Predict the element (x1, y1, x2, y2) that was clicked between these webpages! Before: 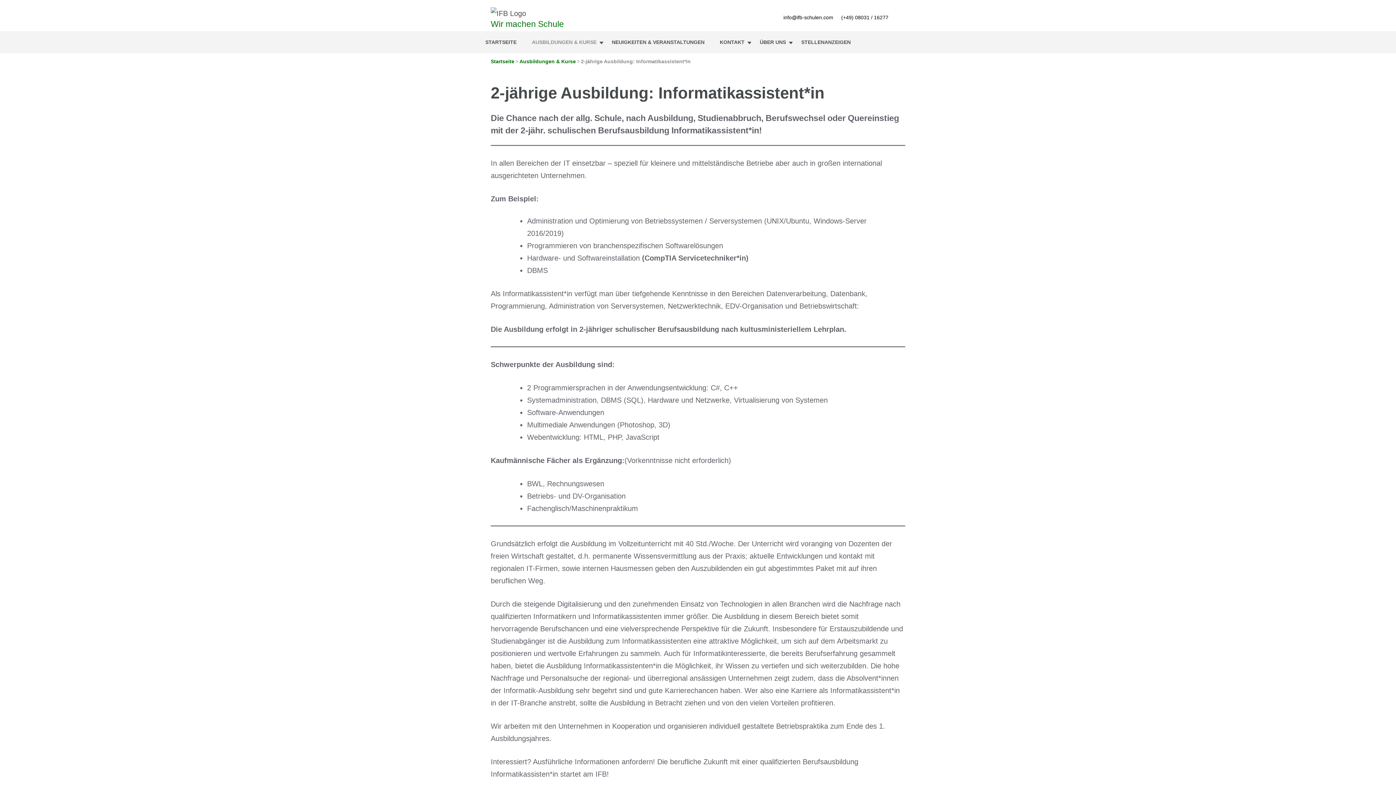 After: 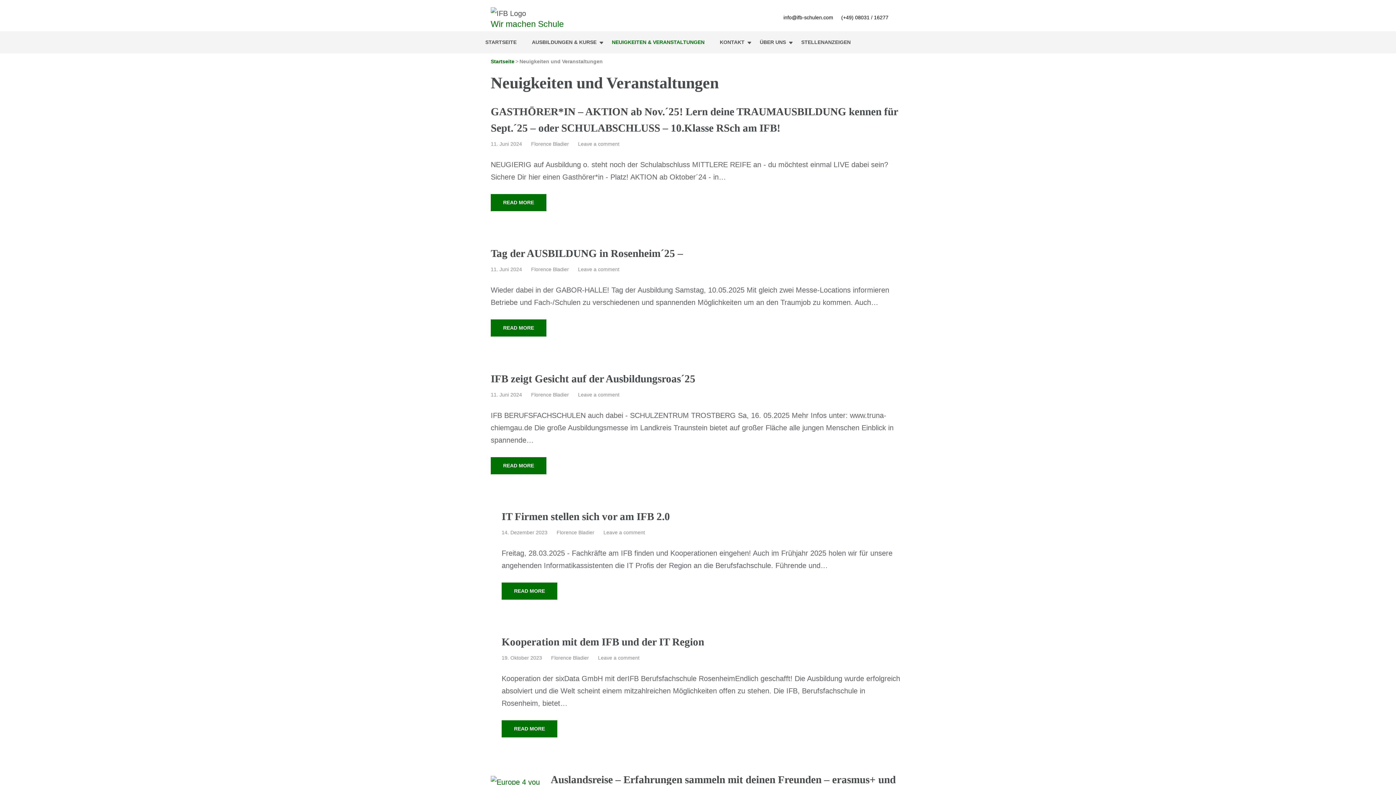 Action: bbox: (612, 31, 704, 53) label: NEUIGKEITEN & VERANSTALTUNGEN